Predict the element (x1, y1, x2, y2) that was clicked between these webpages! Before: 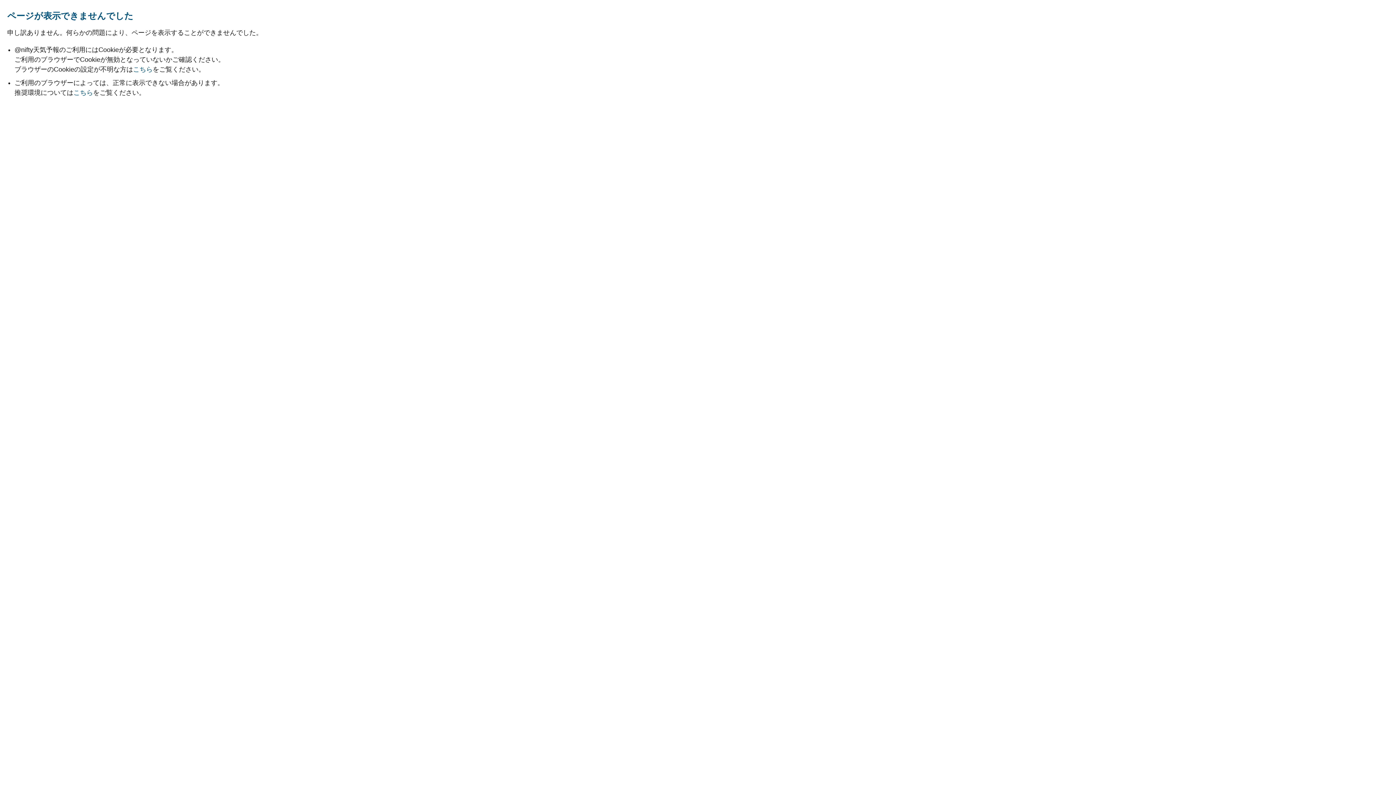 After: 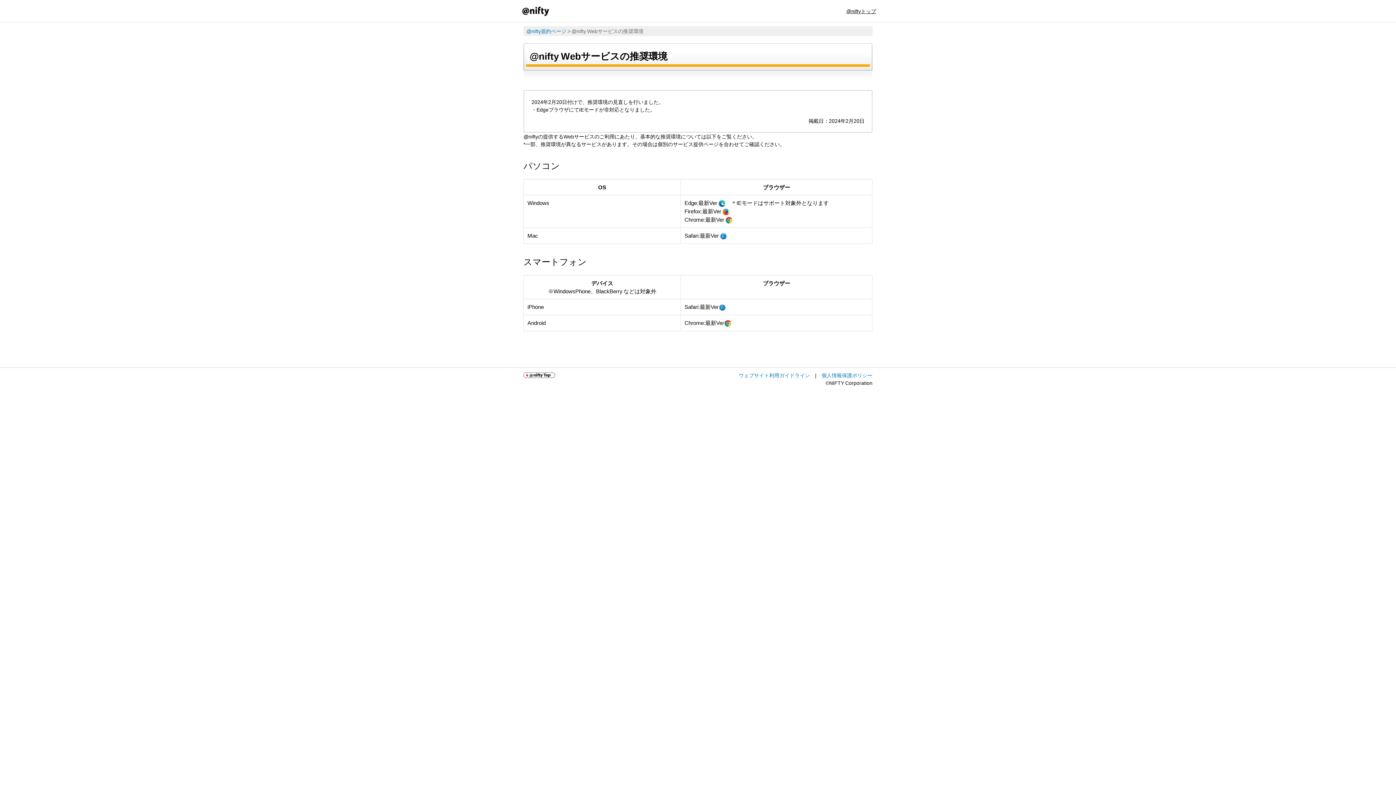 Action: label: こちら bbox: (73, 89, 93, 96)